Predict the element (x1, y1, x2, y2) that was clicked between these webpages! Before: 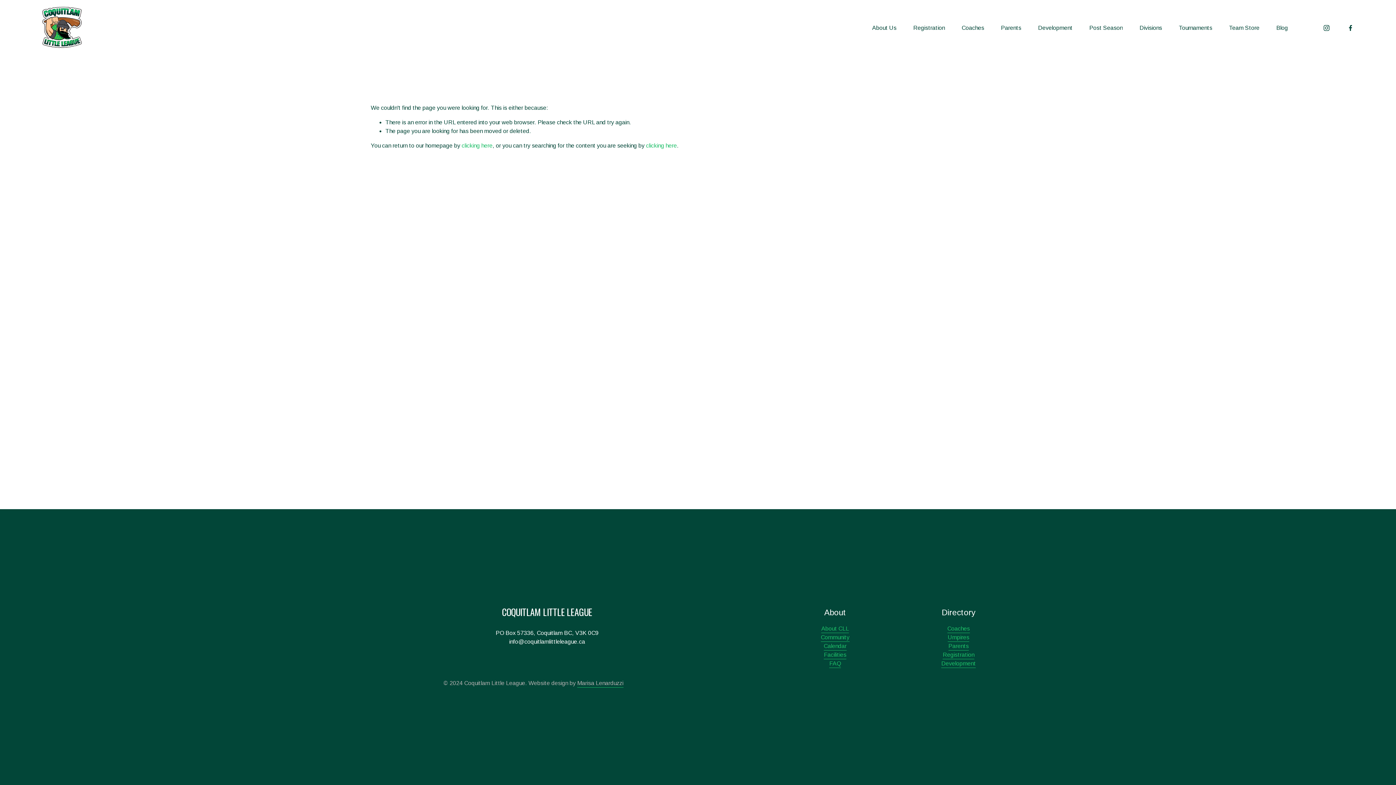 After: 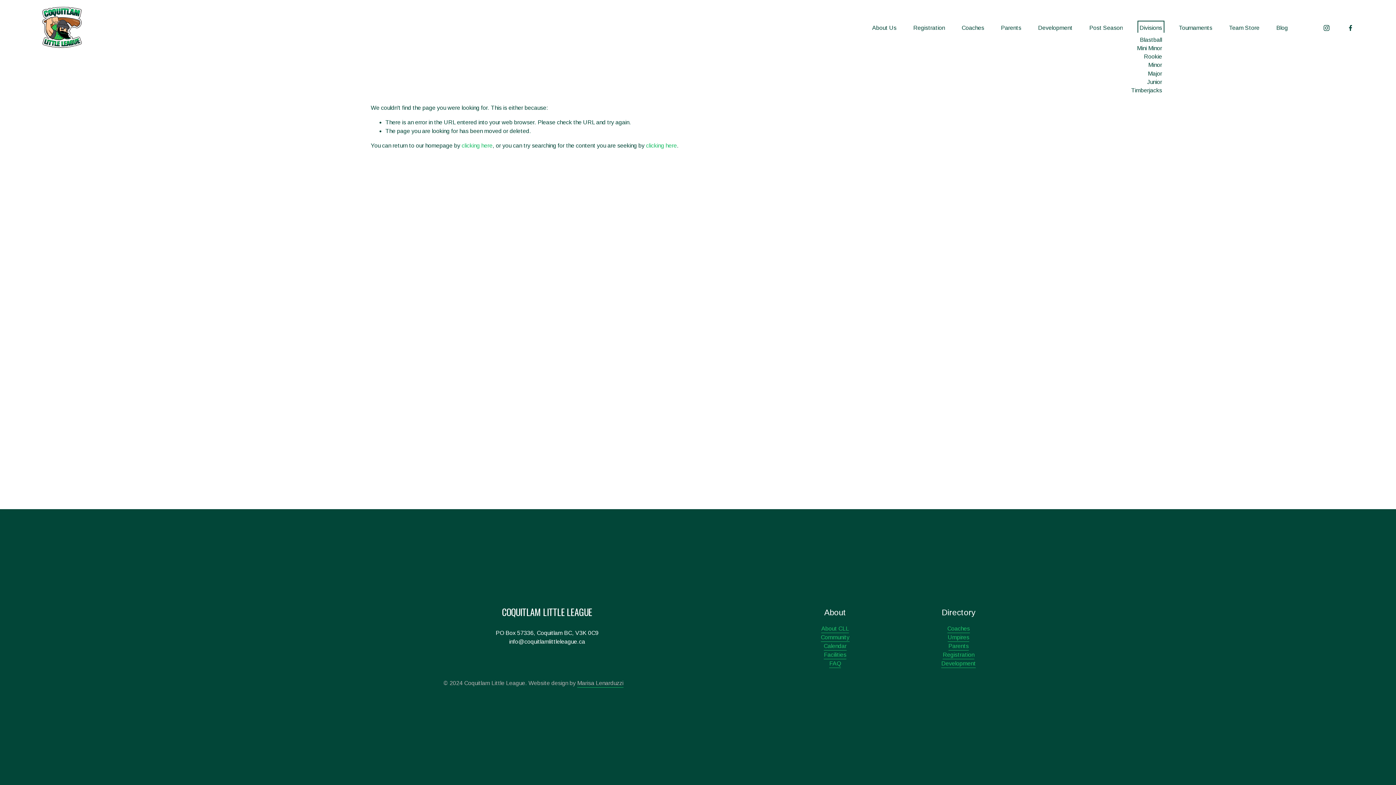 Action: bbox: (1139, 22, 1162, 32) label: folder dropdown